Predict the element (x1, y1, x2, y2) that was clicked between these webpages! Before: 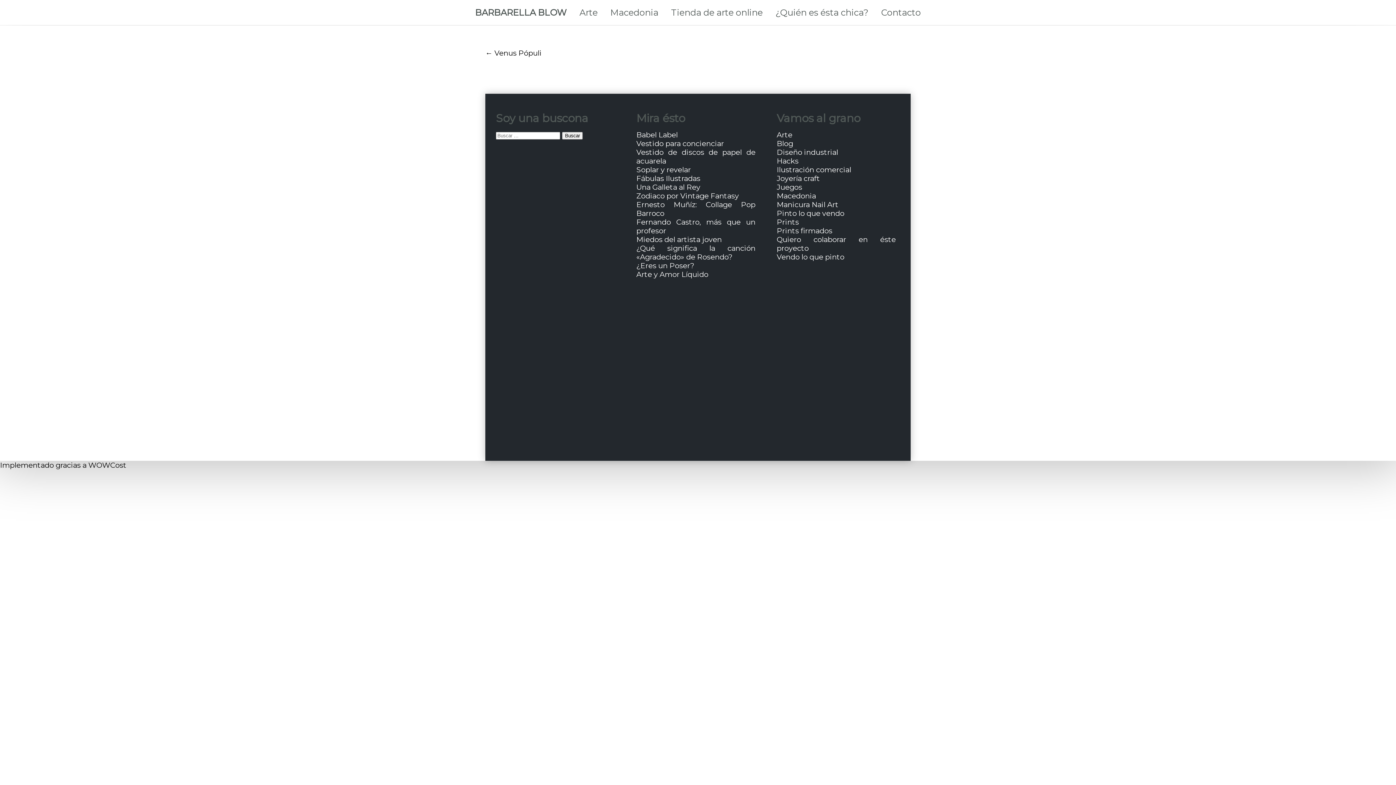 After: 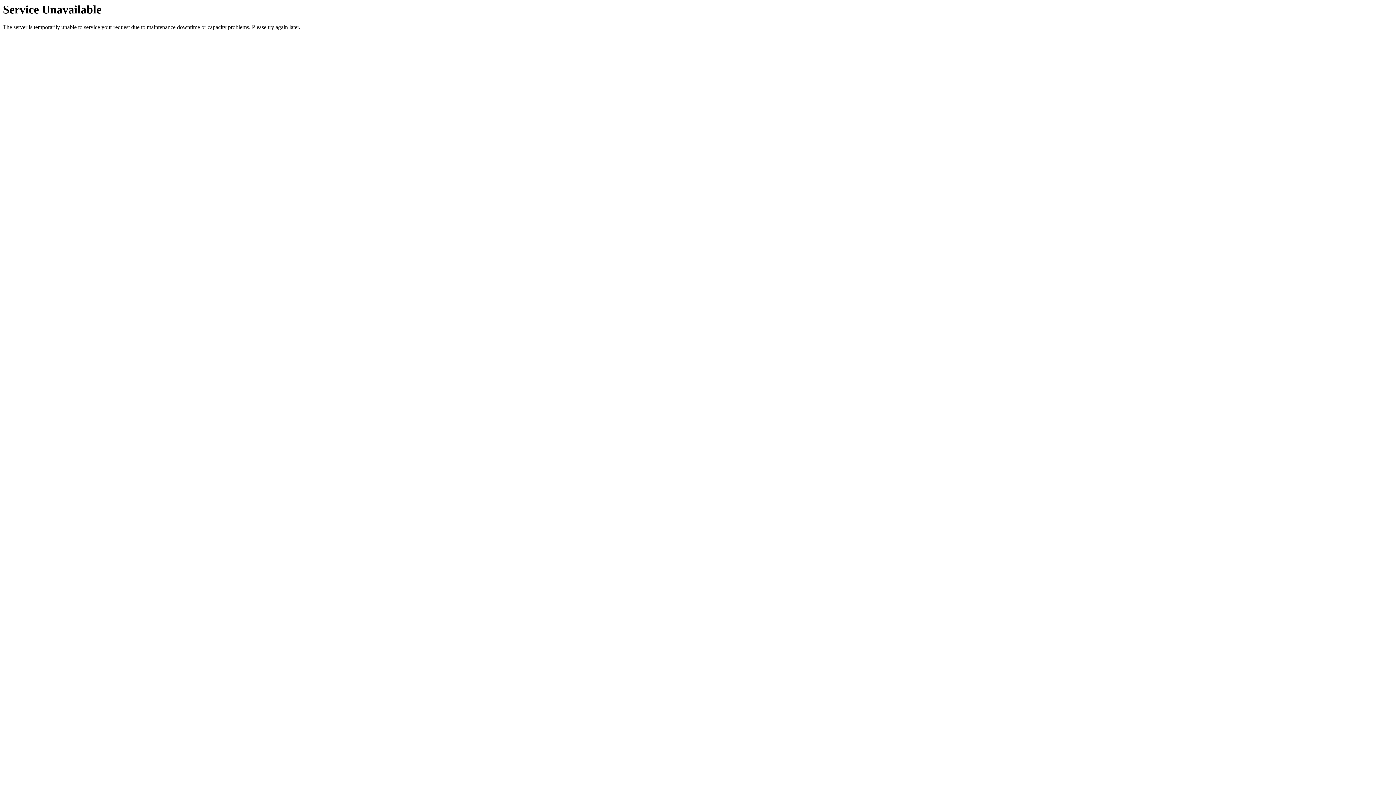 Action: label: Una Galleta al Rey bbox: (636, 183, 700, 191)